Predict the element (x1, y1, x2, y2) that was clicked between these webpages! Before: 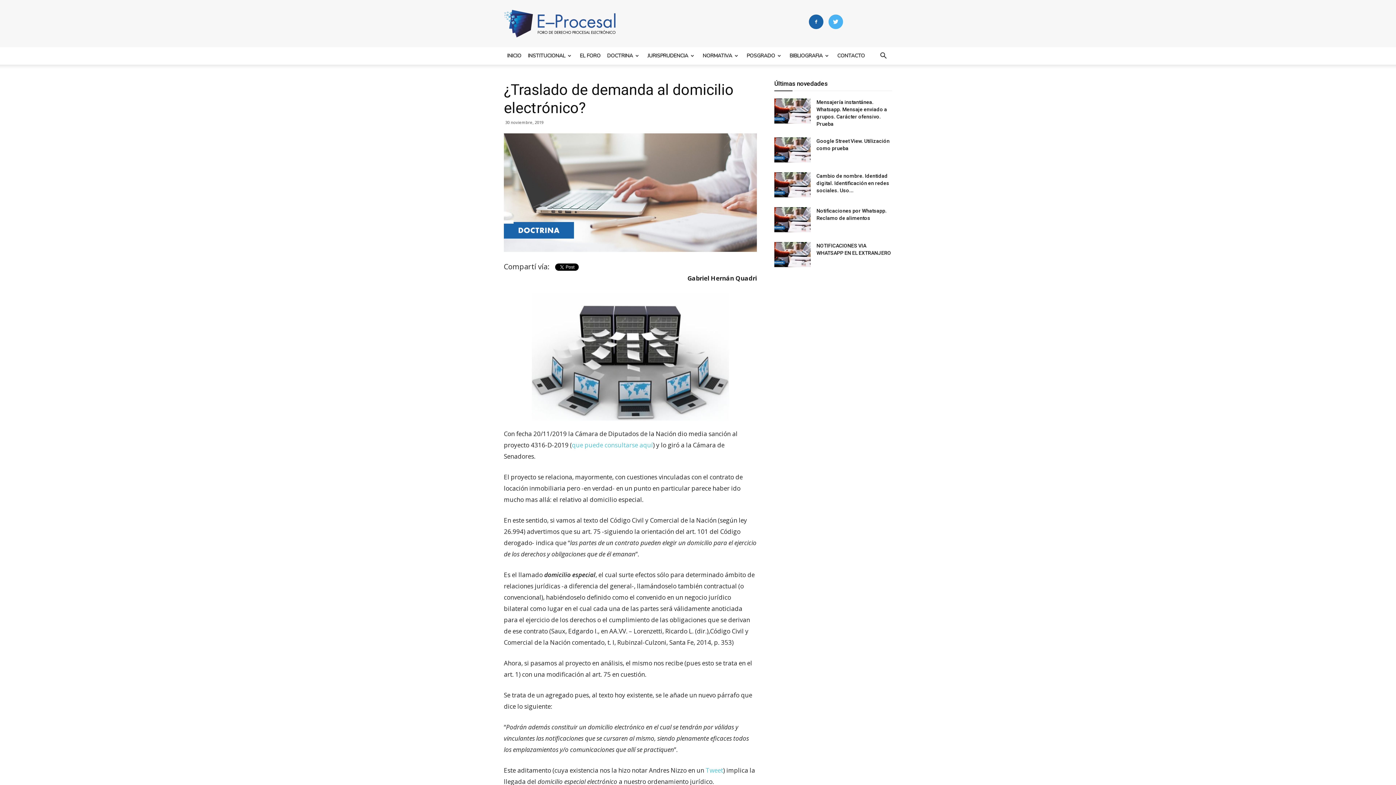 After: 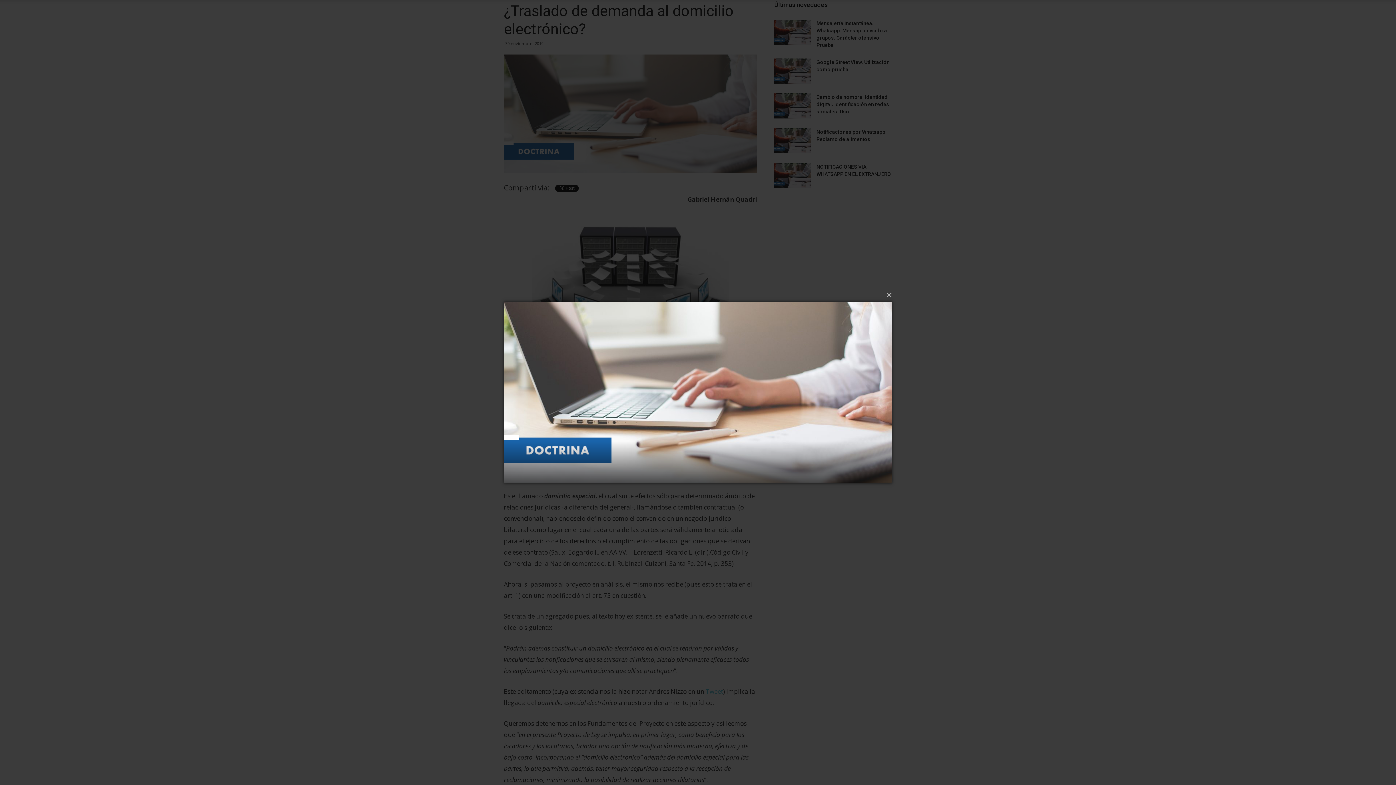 Action: bbox: (504, 133, 757, 251)